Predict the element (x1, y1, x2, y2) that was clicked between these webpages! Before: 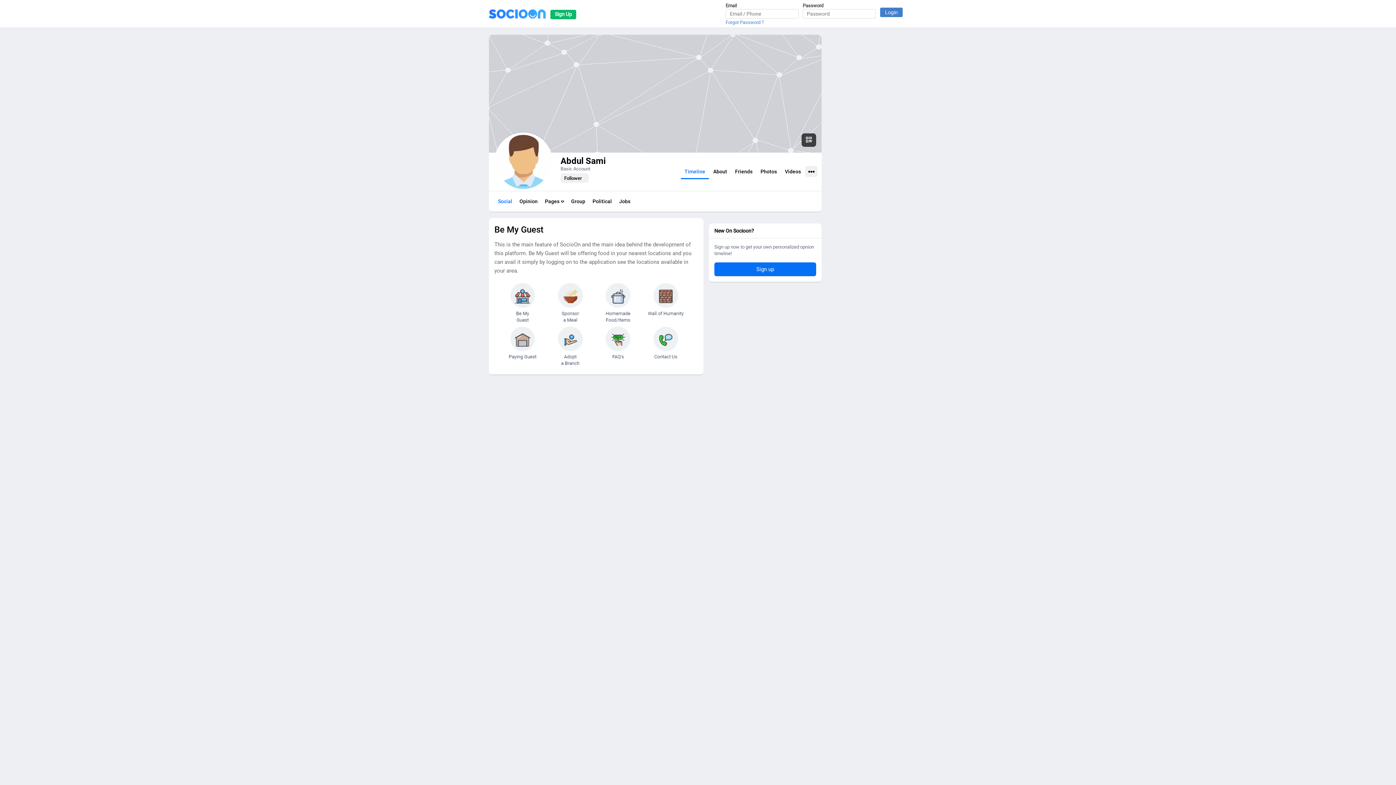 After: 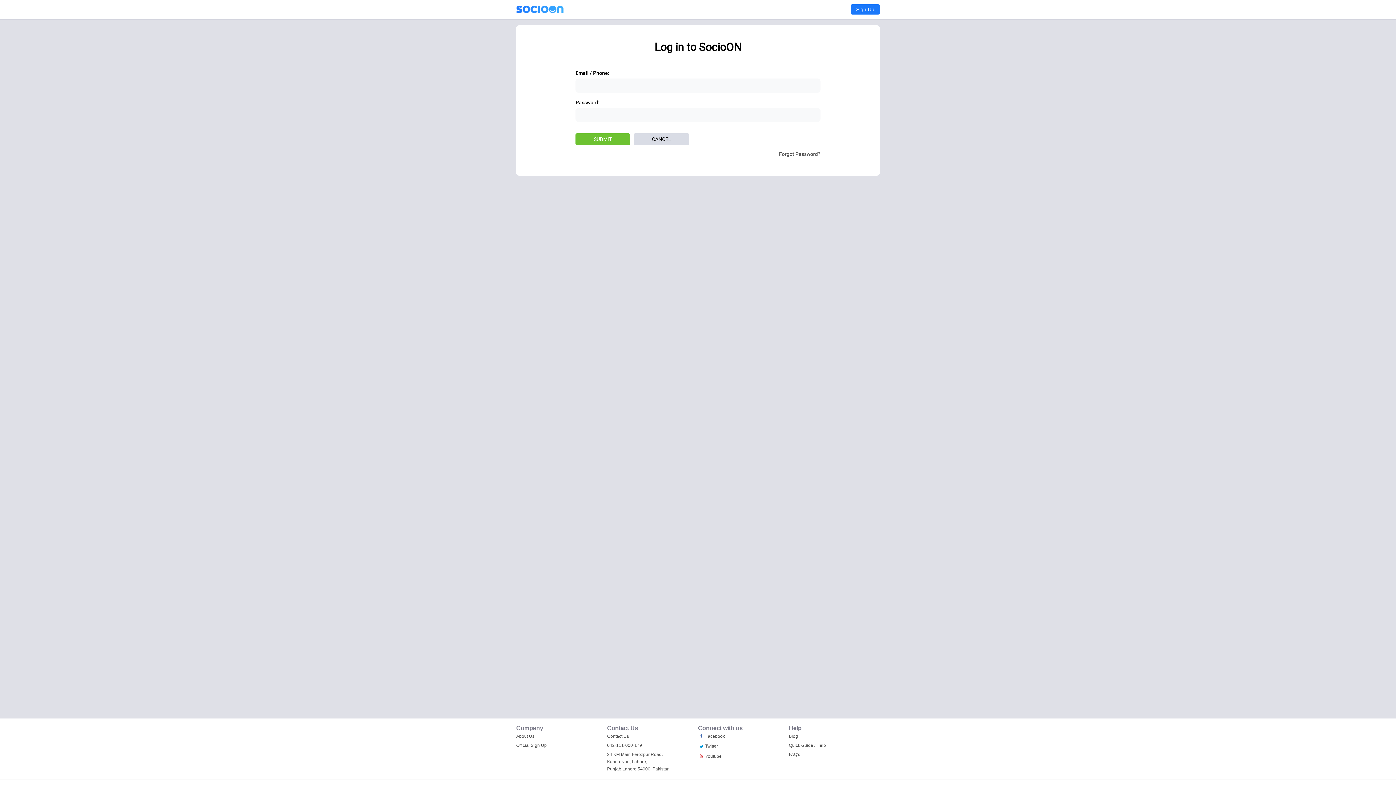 Action: bbox: (489, 362, 703, 368)